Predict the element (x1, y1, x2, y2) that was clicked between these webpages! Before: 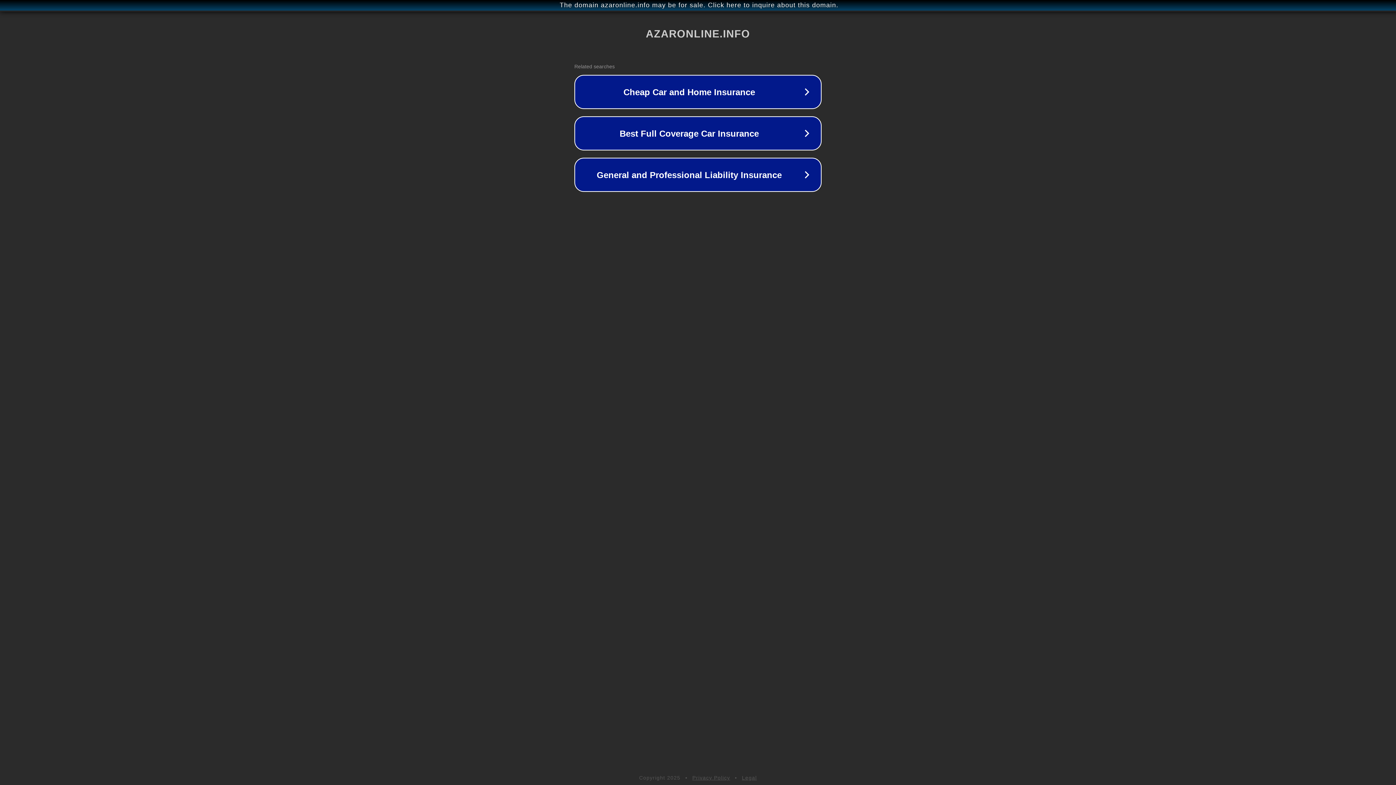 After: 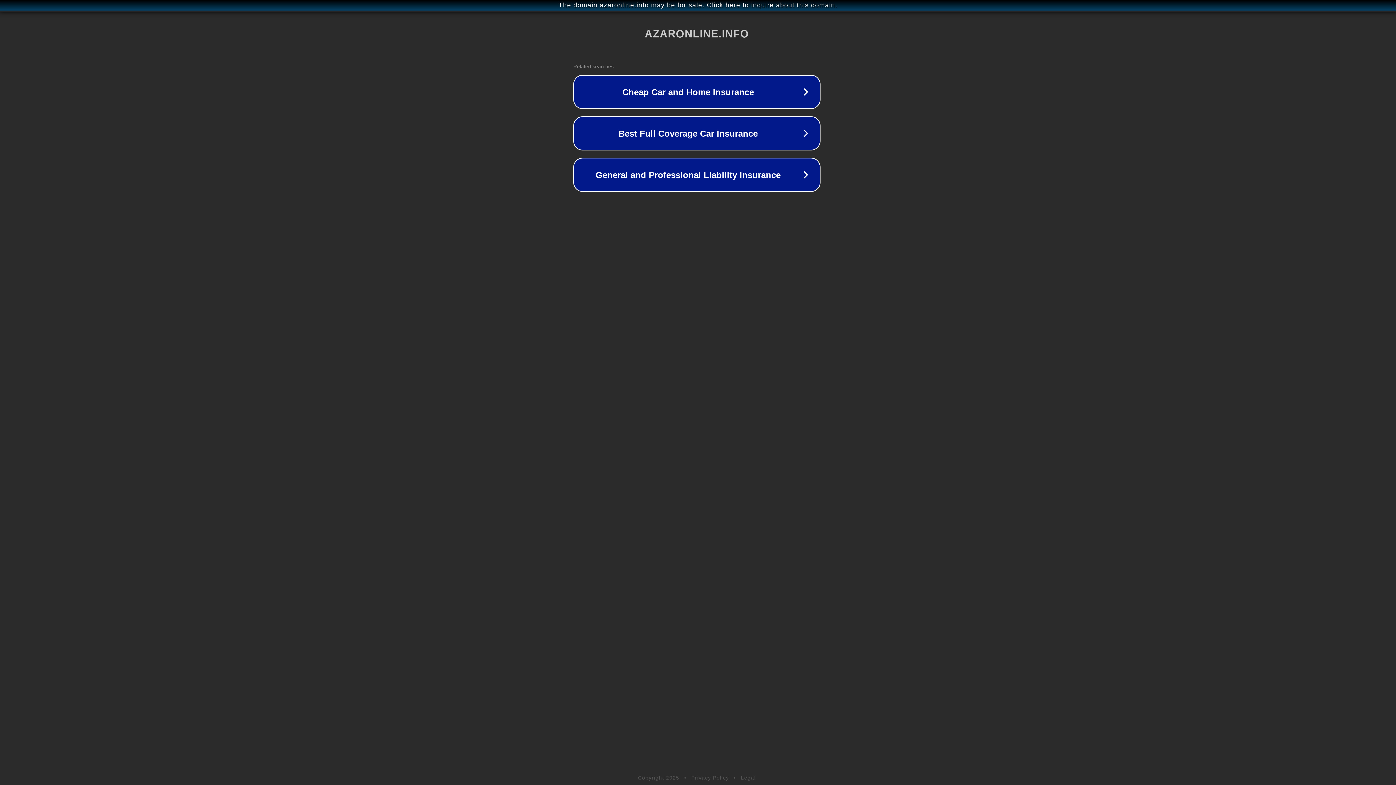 Action: bbox: (1, 1, 1397, 9) label: The domain azaronline.info may be for sale. Click here to inquire about this domain.